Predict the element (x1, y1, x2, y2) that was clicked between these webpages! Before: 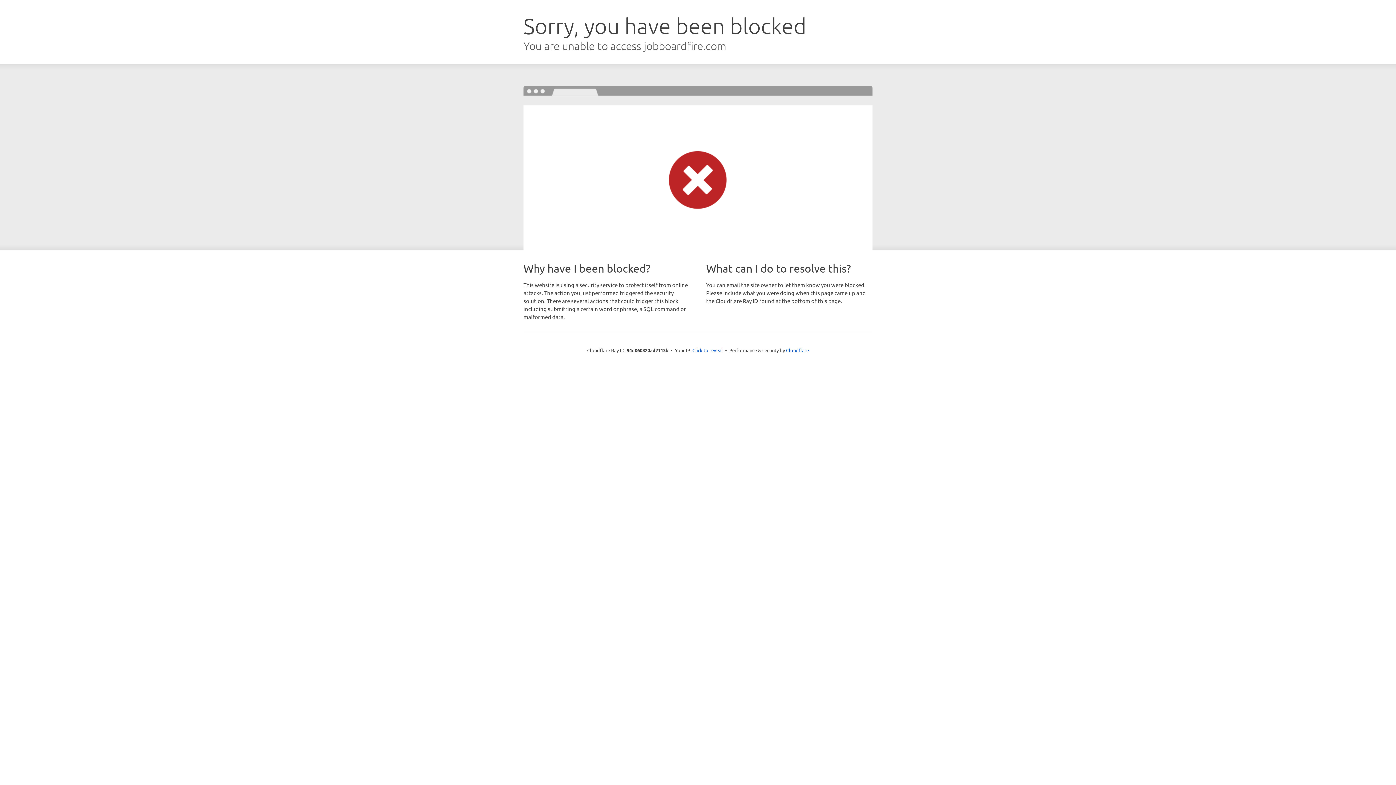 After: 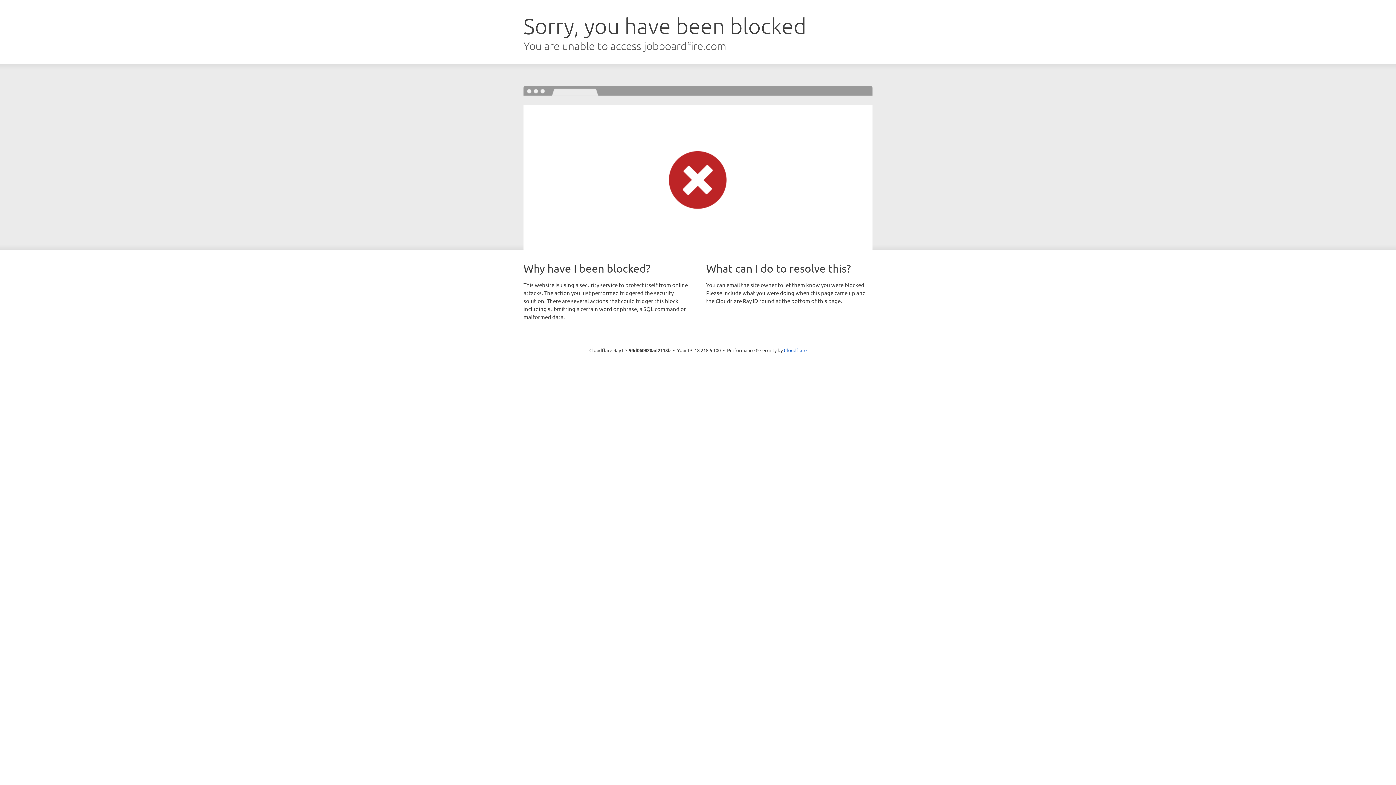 Action: label: Click to reveal bbox: (692, 346, 723, 353)